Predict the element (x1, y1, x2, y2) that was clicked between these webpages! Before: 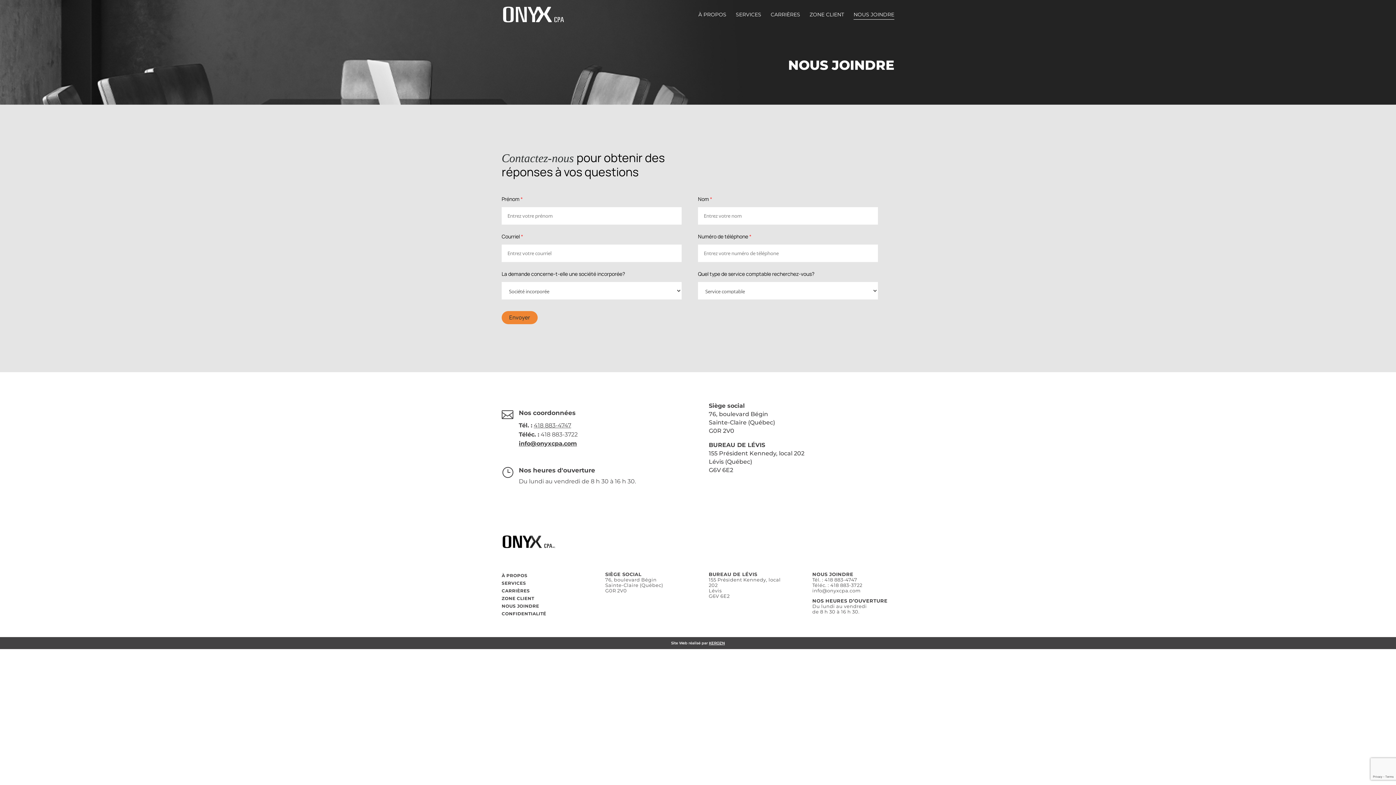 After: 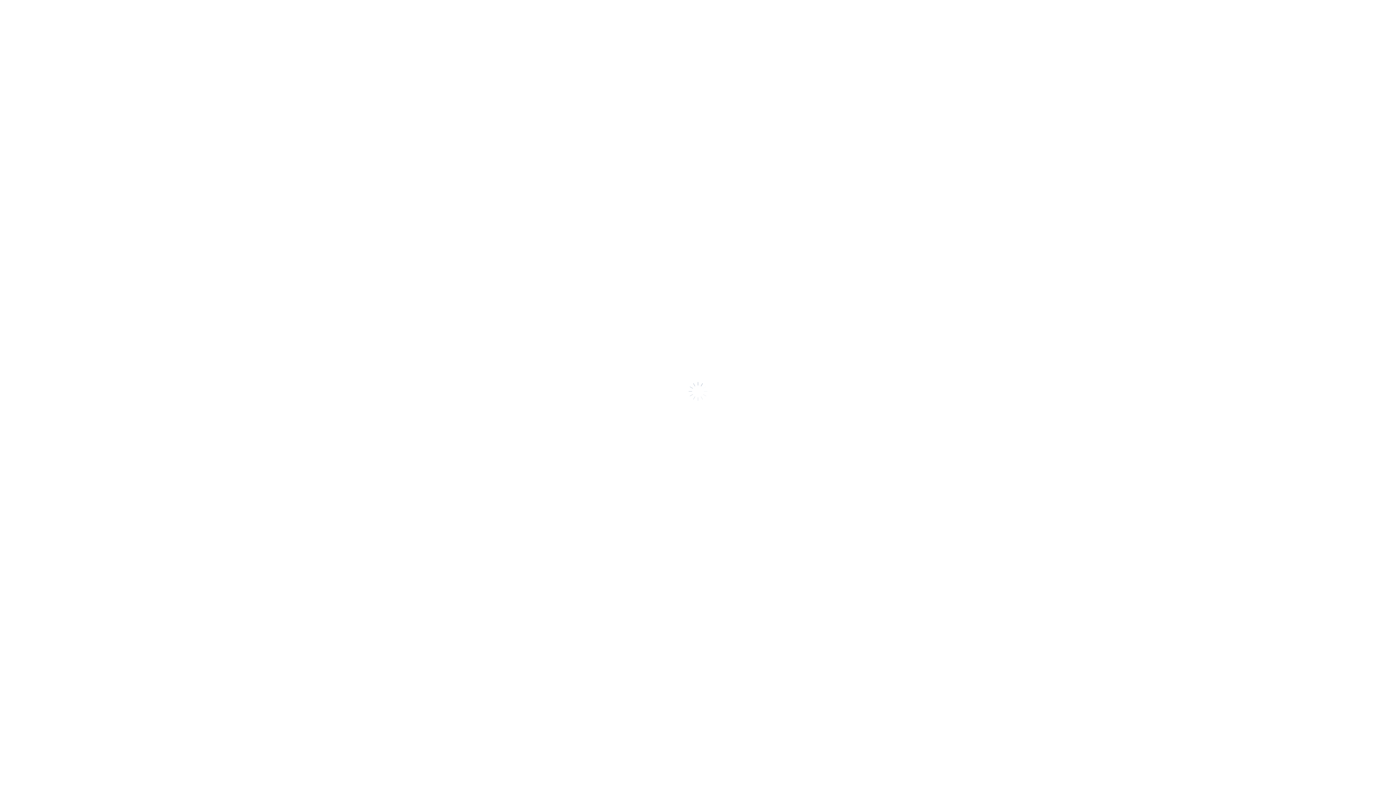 Action: label: À PROPOS bbox: (698, 12, 726, 29)